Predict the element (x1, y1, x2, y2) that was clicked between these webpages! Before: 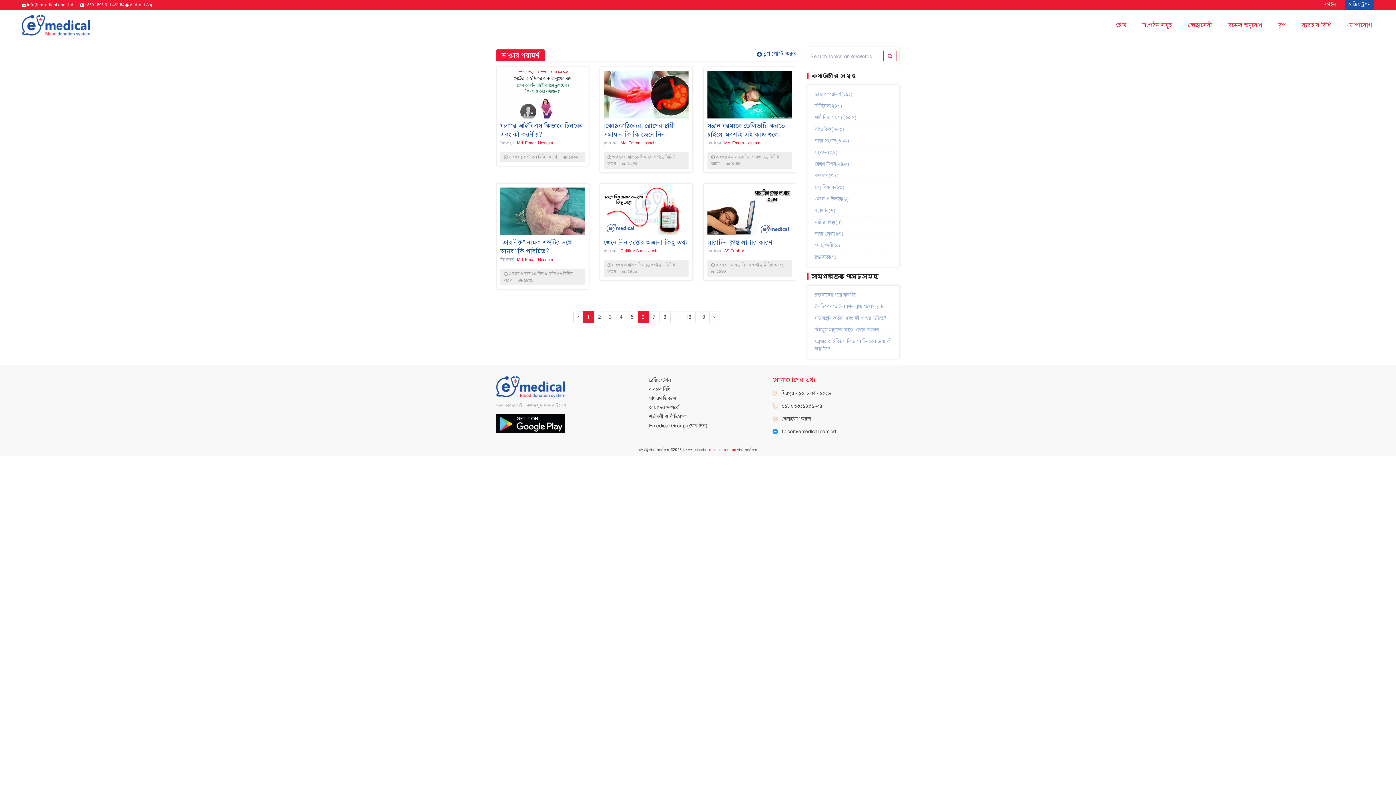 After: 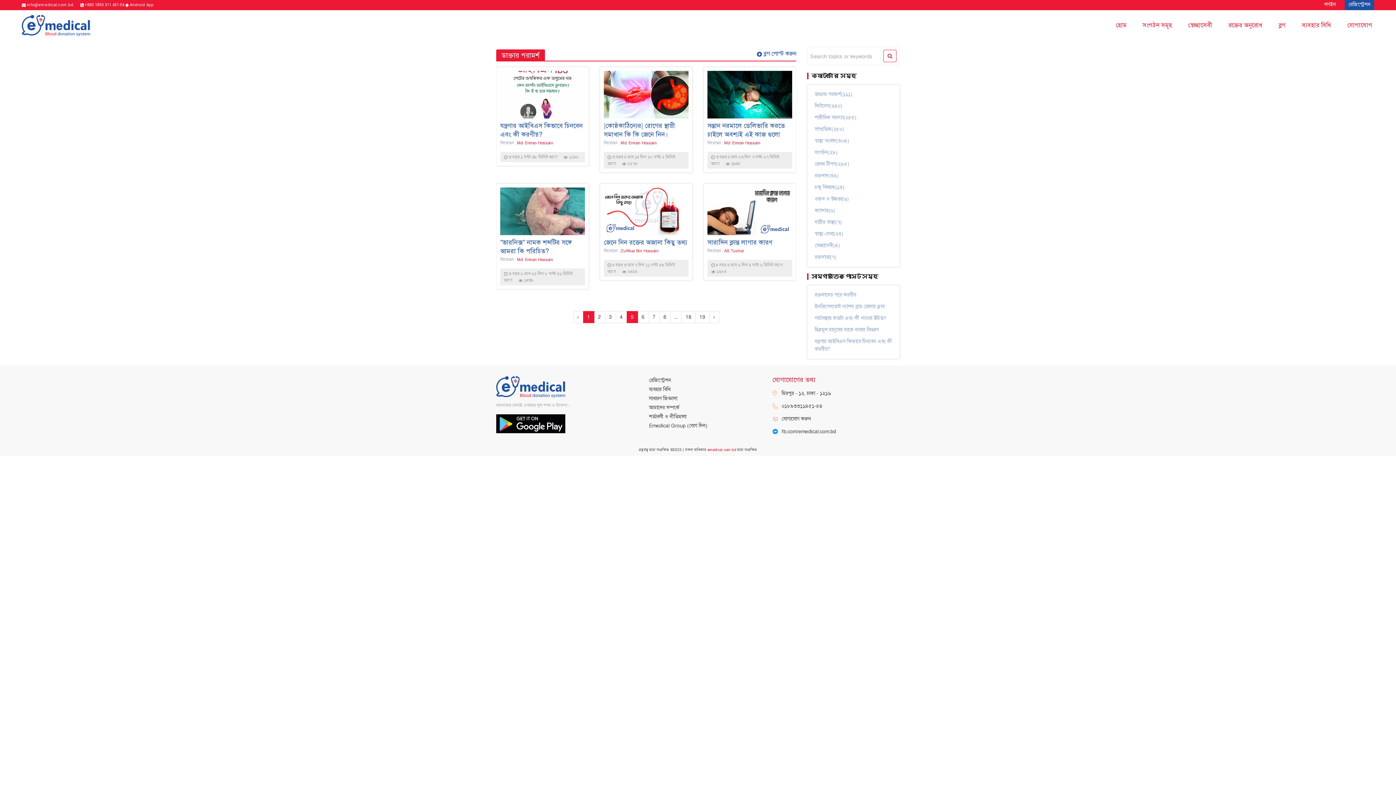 Action: label: 5 bbox: (626, 311, 638, 323)